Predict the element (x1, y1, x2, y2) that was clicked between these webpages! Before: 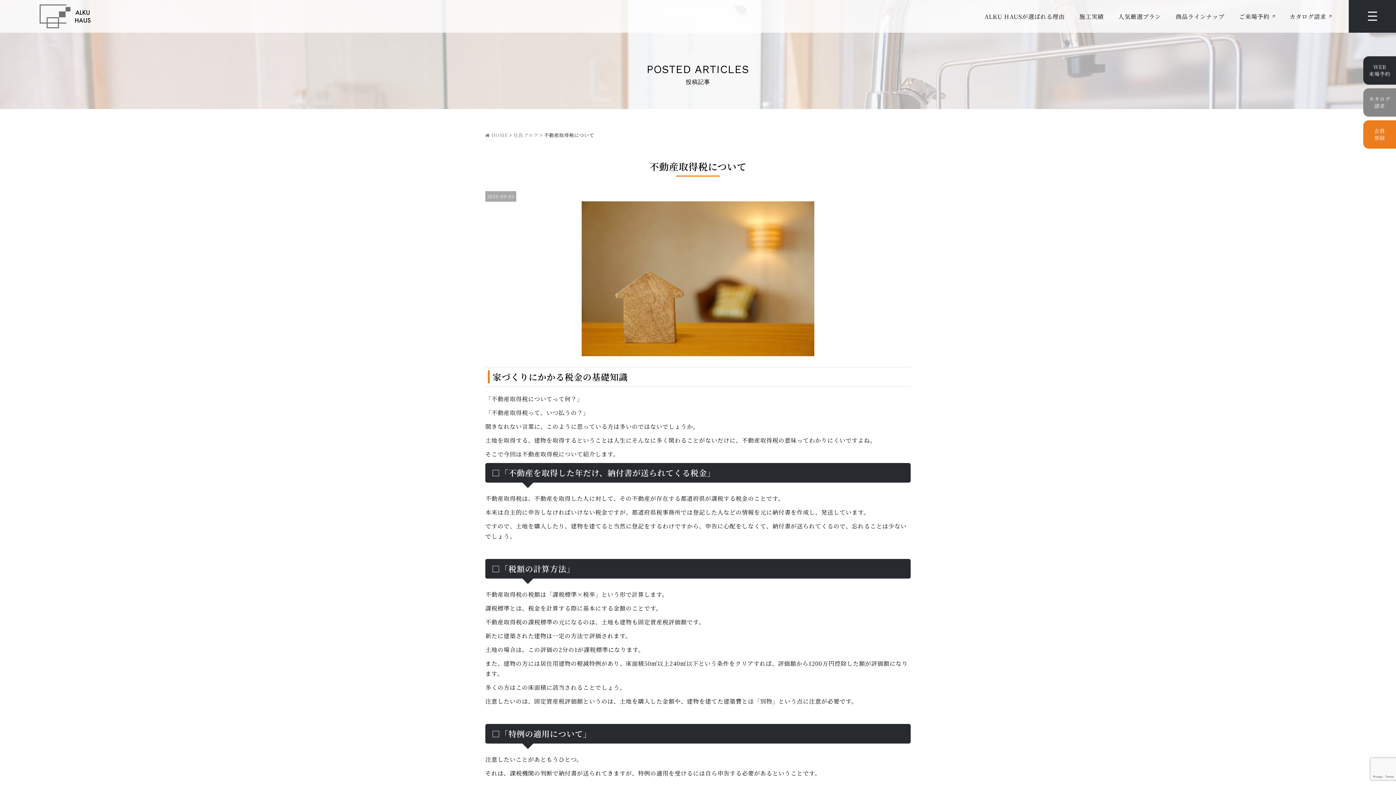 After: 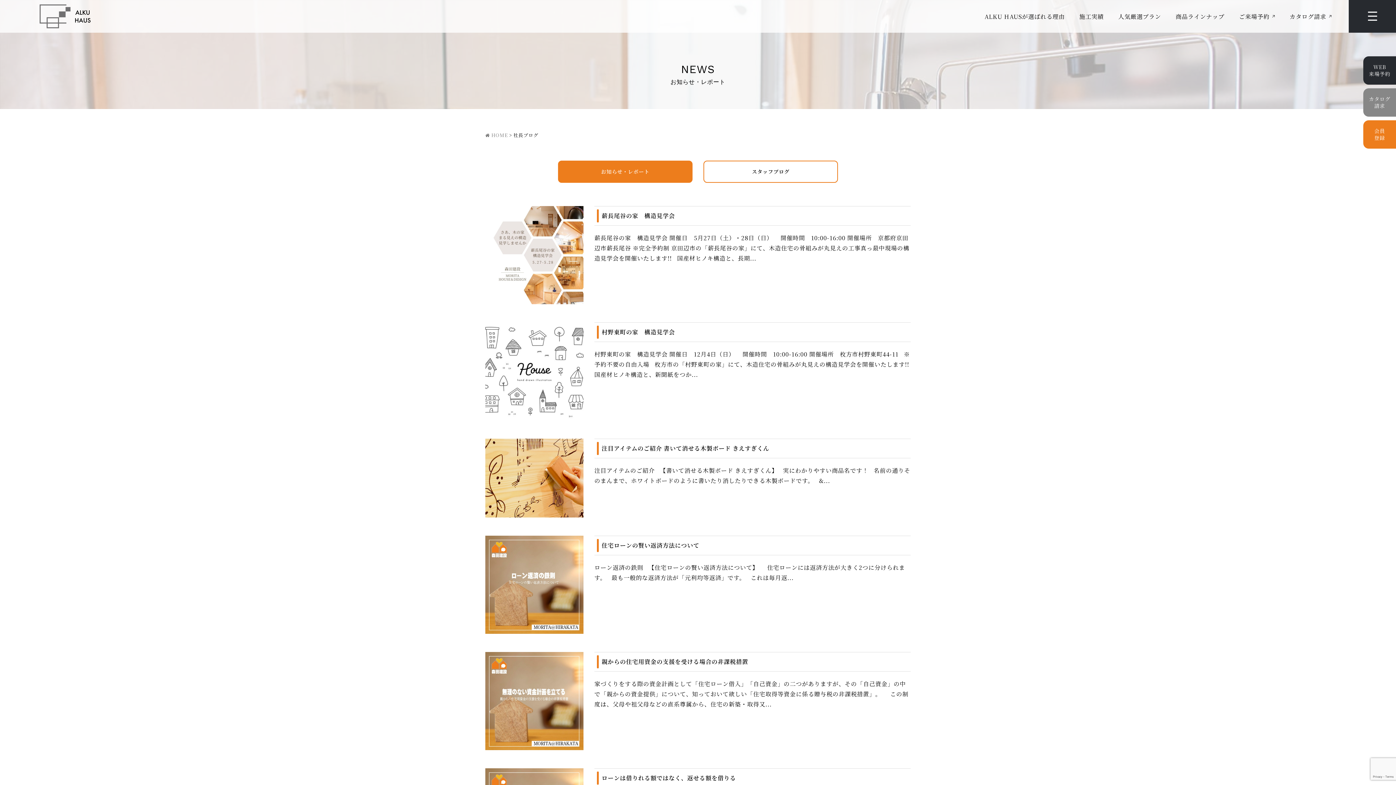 Action: label: 社長ブログ bbox: (513, 131, 538, 138)